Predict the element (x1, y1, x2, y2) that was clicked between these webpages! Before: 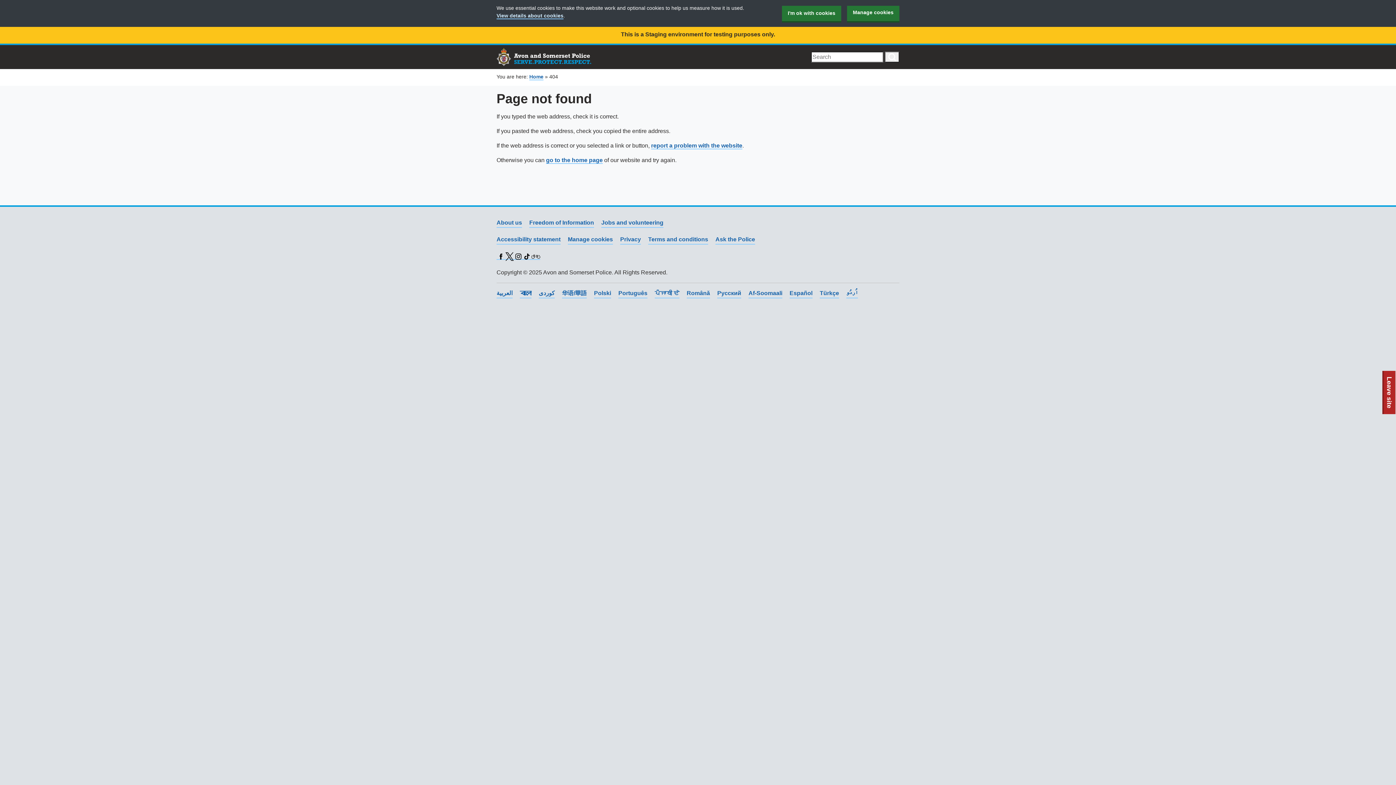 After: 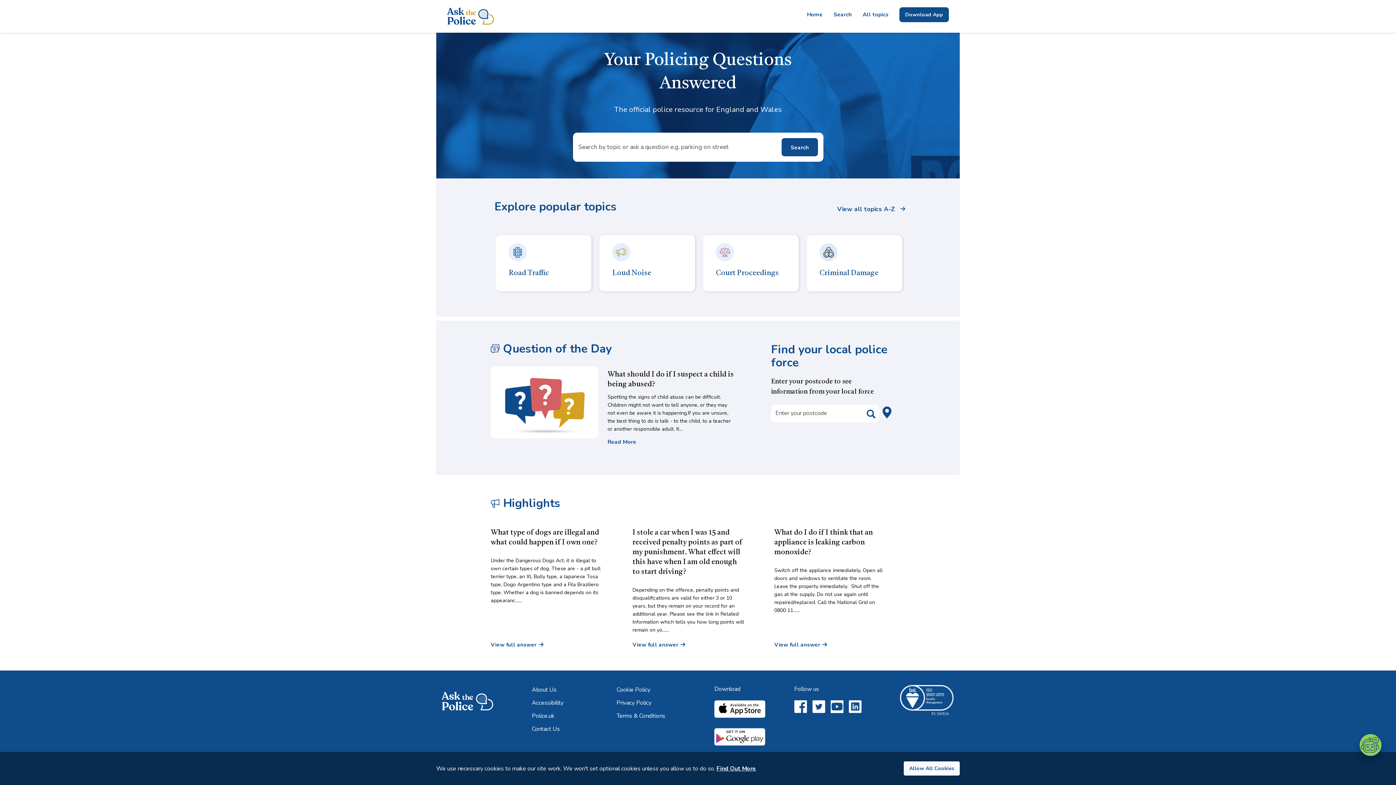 Action: label: Ask the Police bbox: (715, 235, 755, 244)